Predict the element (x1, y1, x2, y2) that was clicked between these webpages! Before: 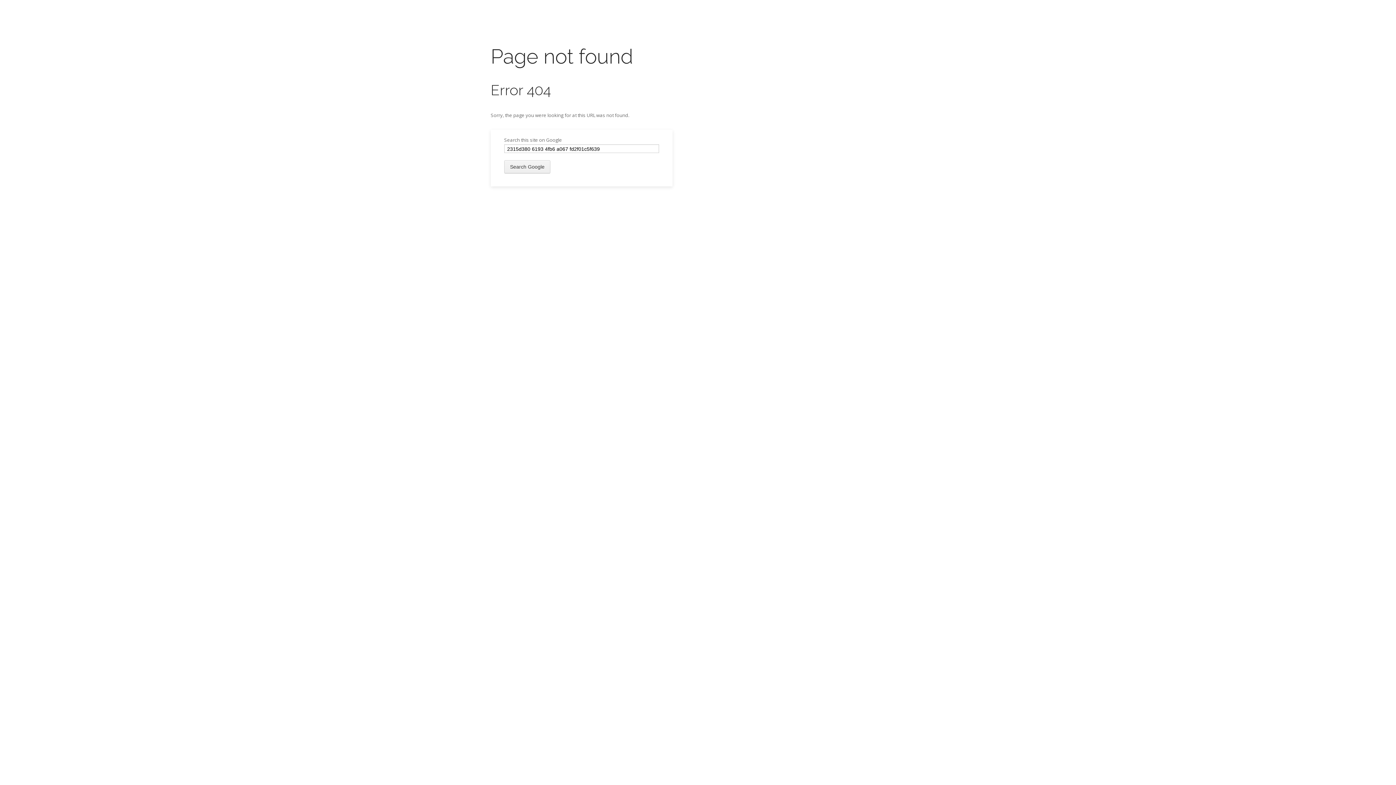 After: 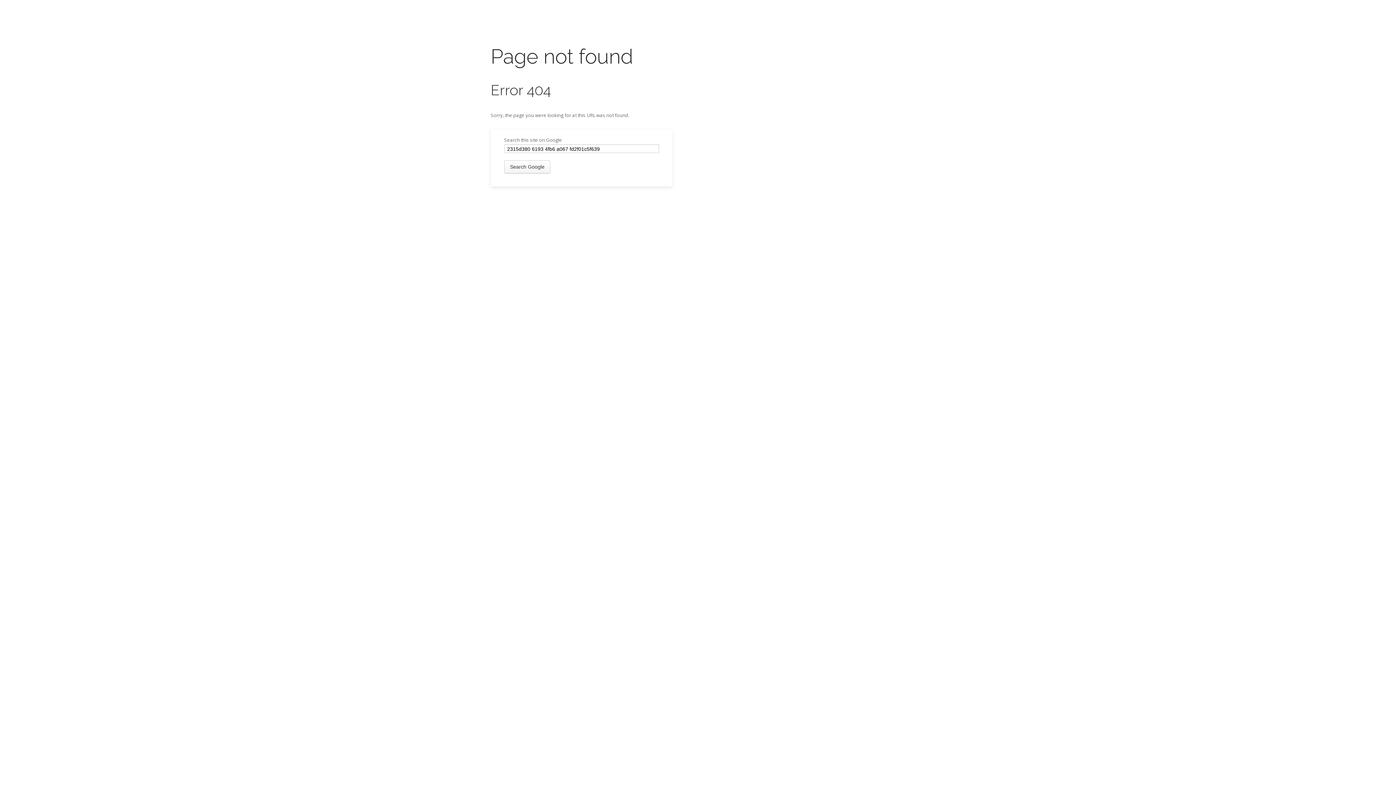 Action: label: Search Google bbox: (504, 160, 550, 173)